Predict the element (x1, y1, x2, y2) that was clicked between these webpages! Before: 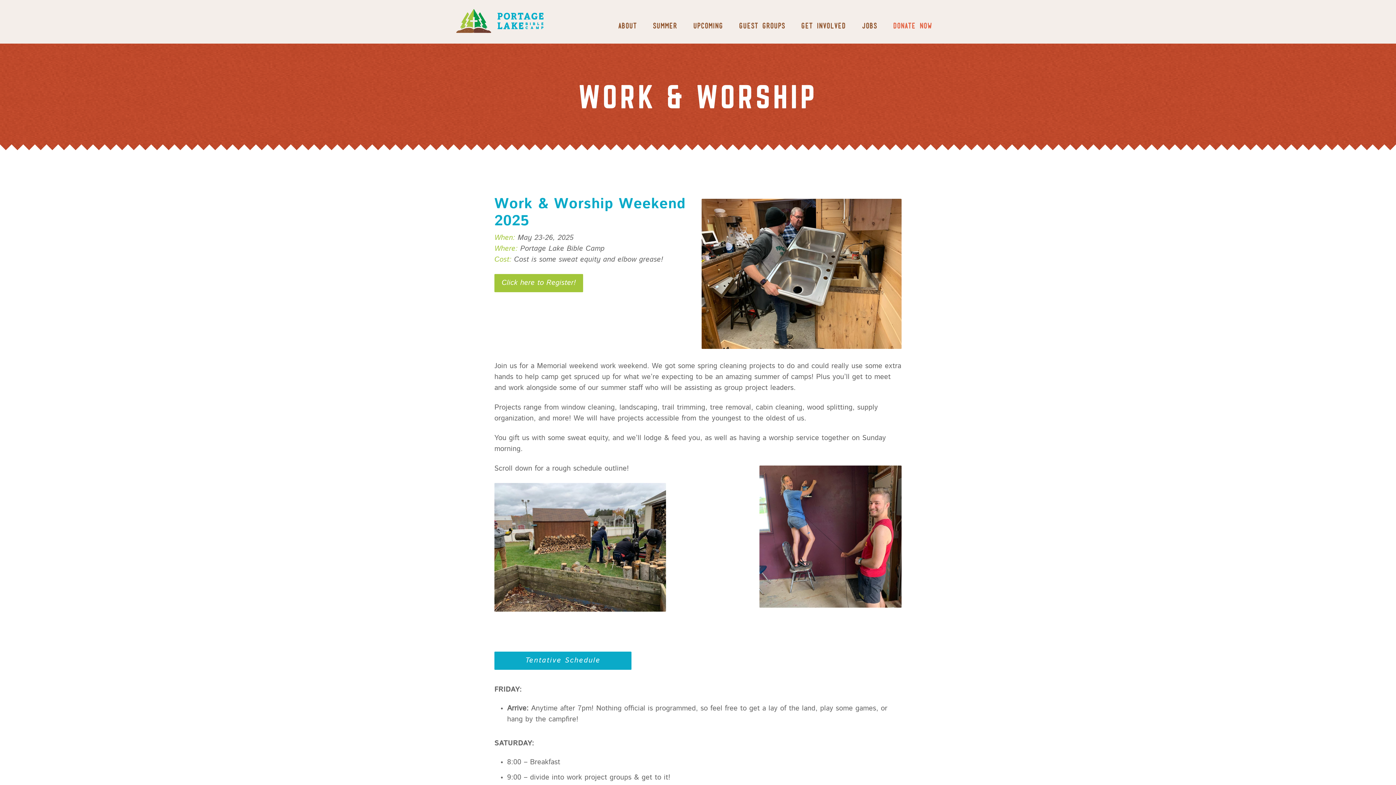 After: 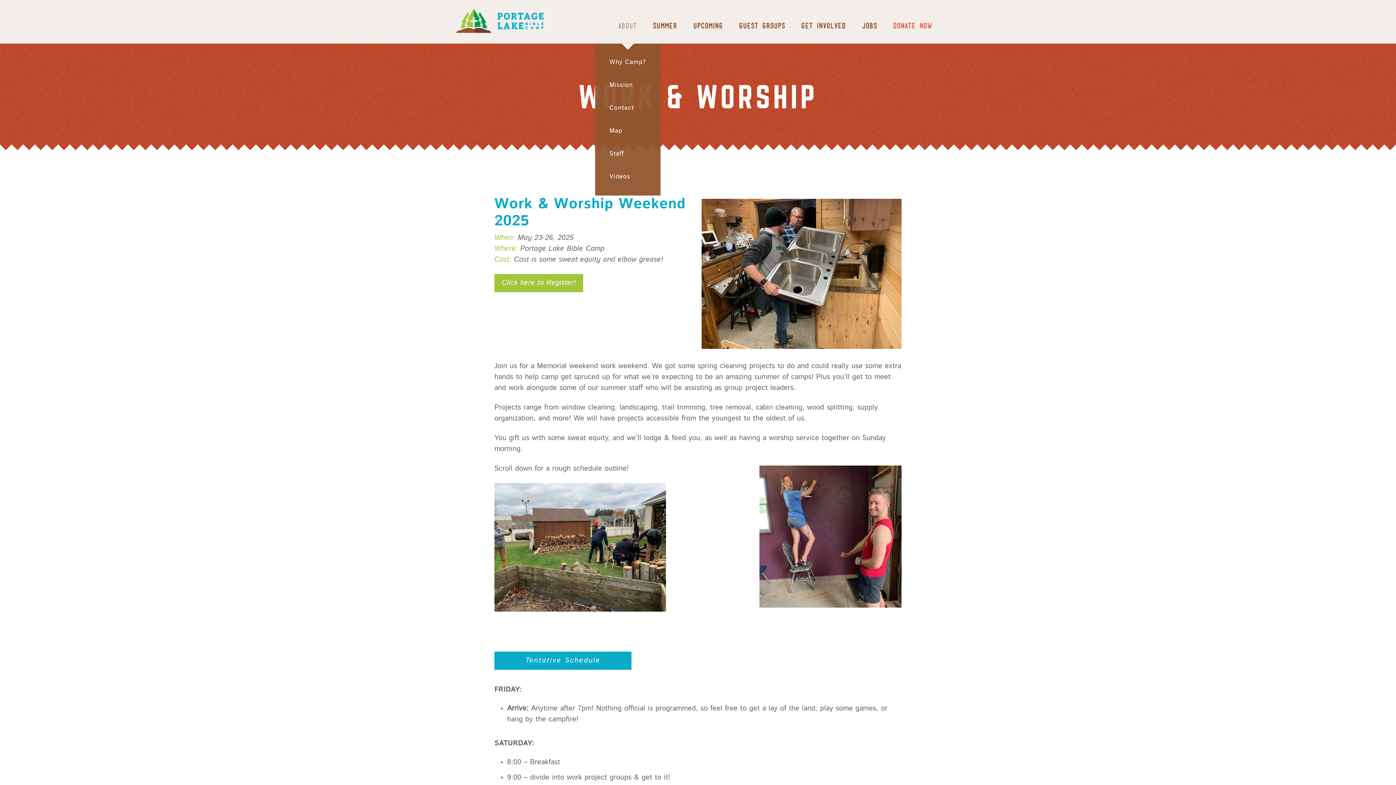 Action: label: About bbox: (618, 22, 637, 29)